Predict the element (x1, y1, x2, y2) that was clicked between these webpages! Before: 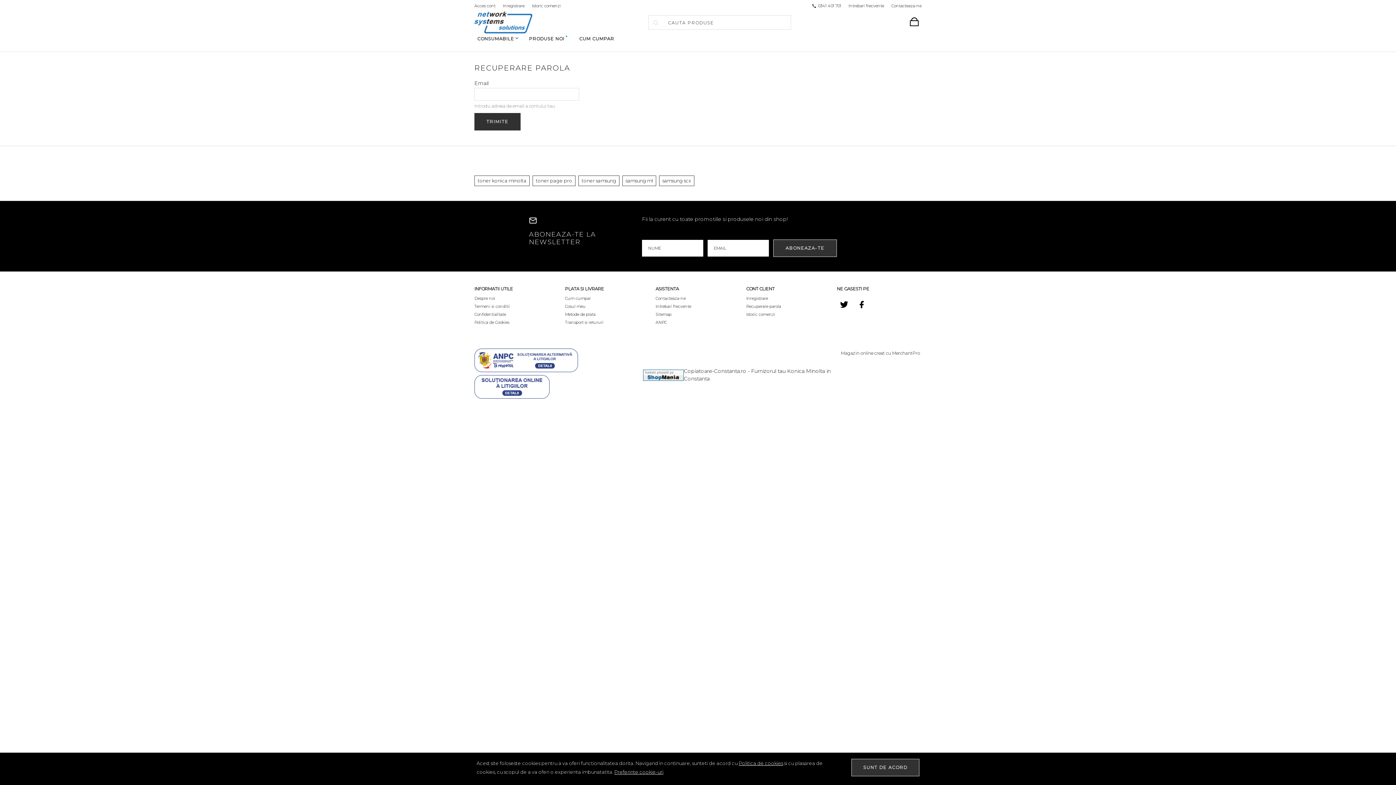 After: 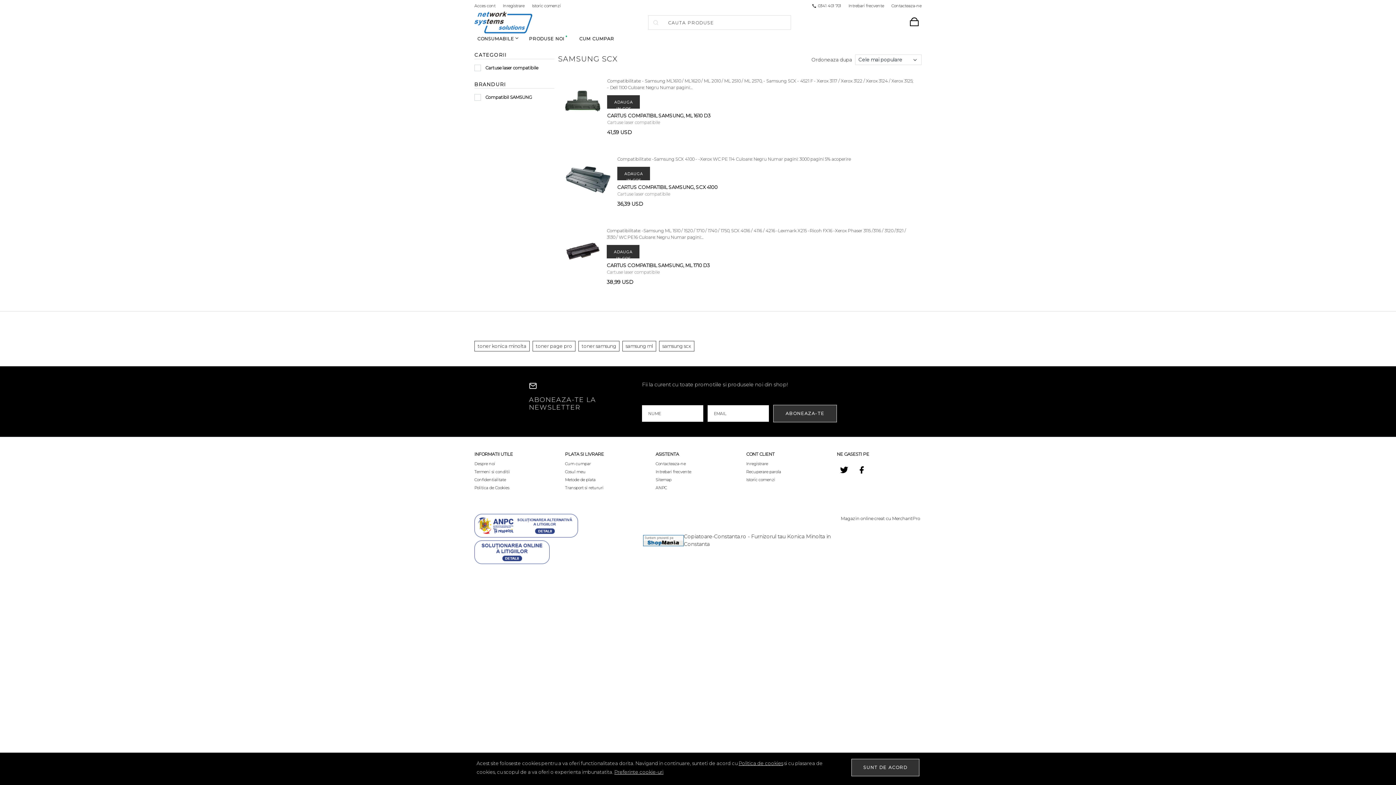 Action: label: samsung scx bbox: (659, 175, 694, 186)